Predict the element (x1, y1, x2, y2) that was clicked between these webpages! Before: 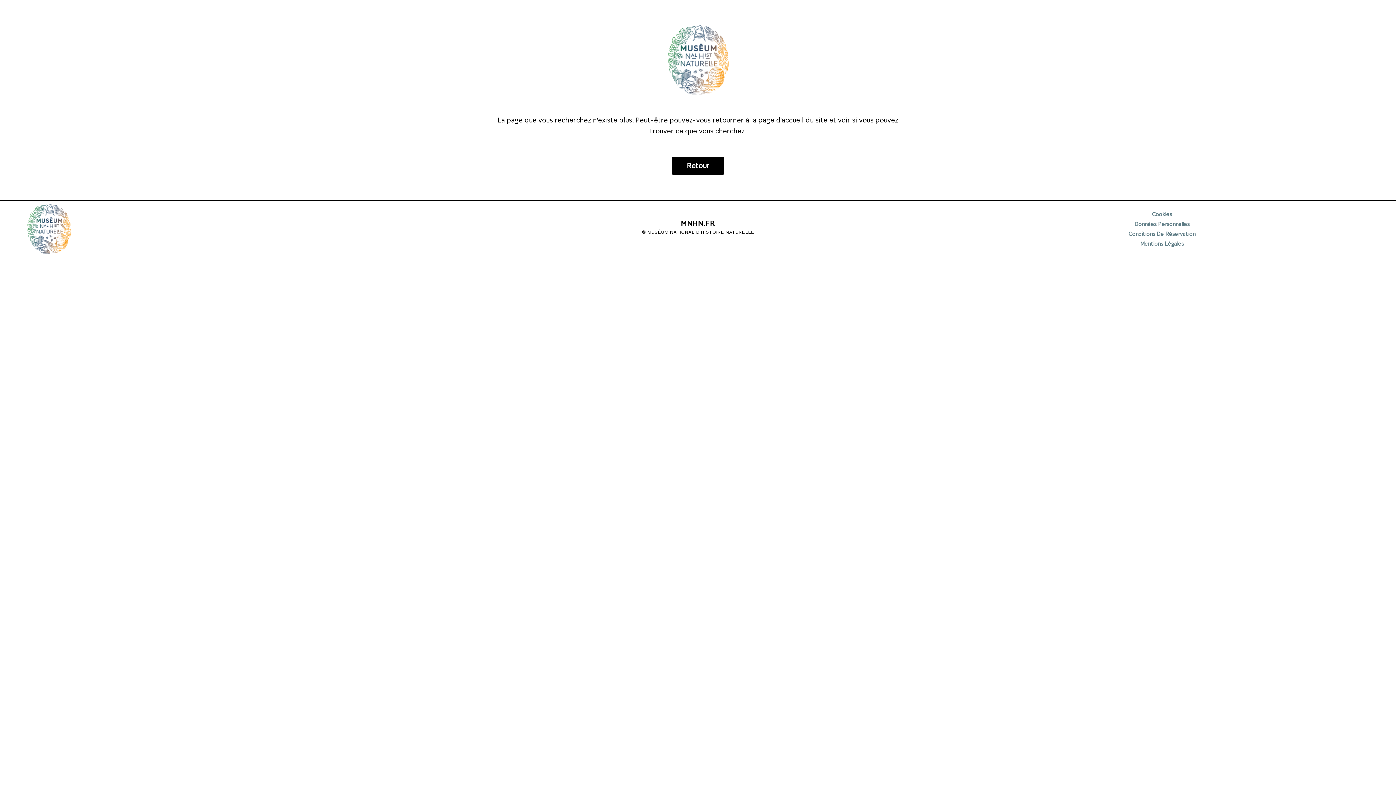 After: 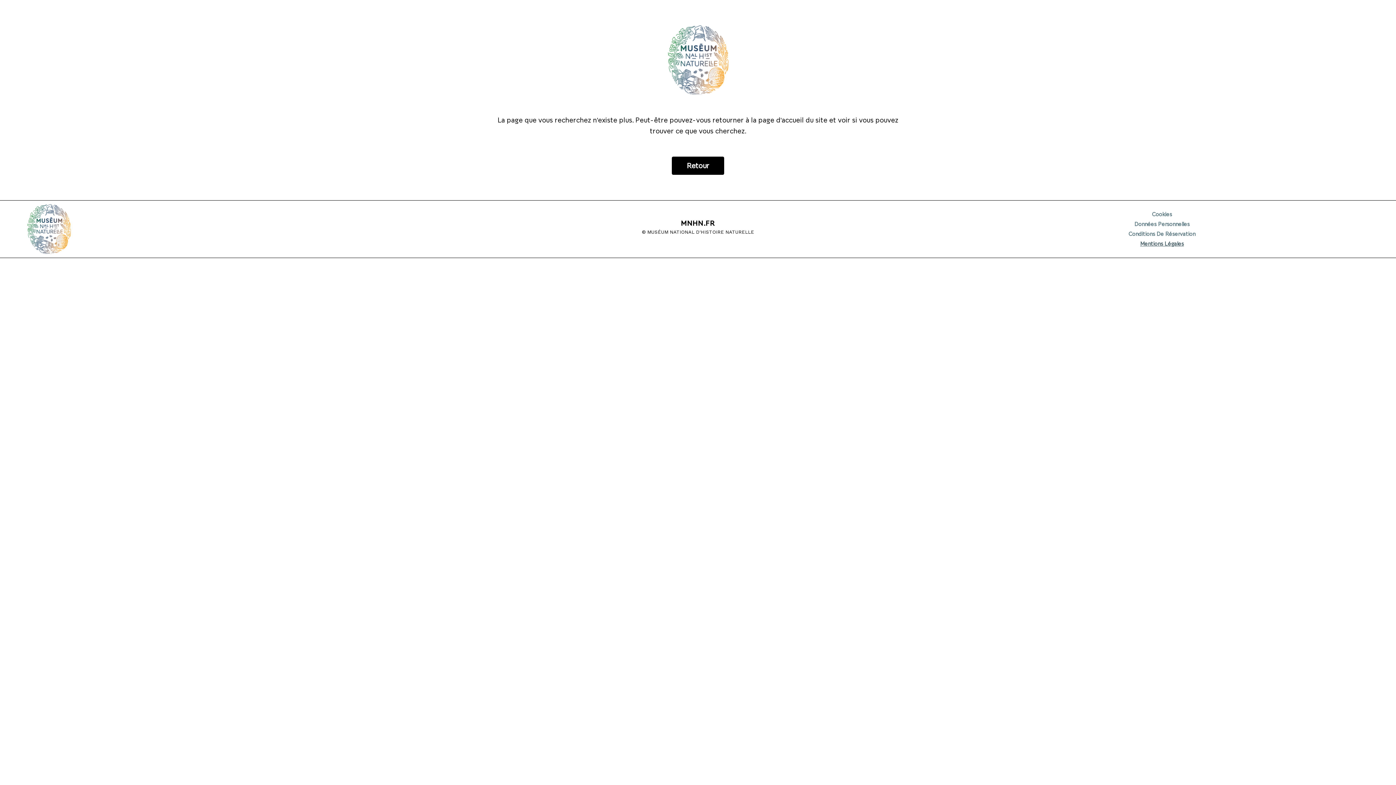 Action: bbox: (934, 239, 1389, 248) label: Mentions Légales